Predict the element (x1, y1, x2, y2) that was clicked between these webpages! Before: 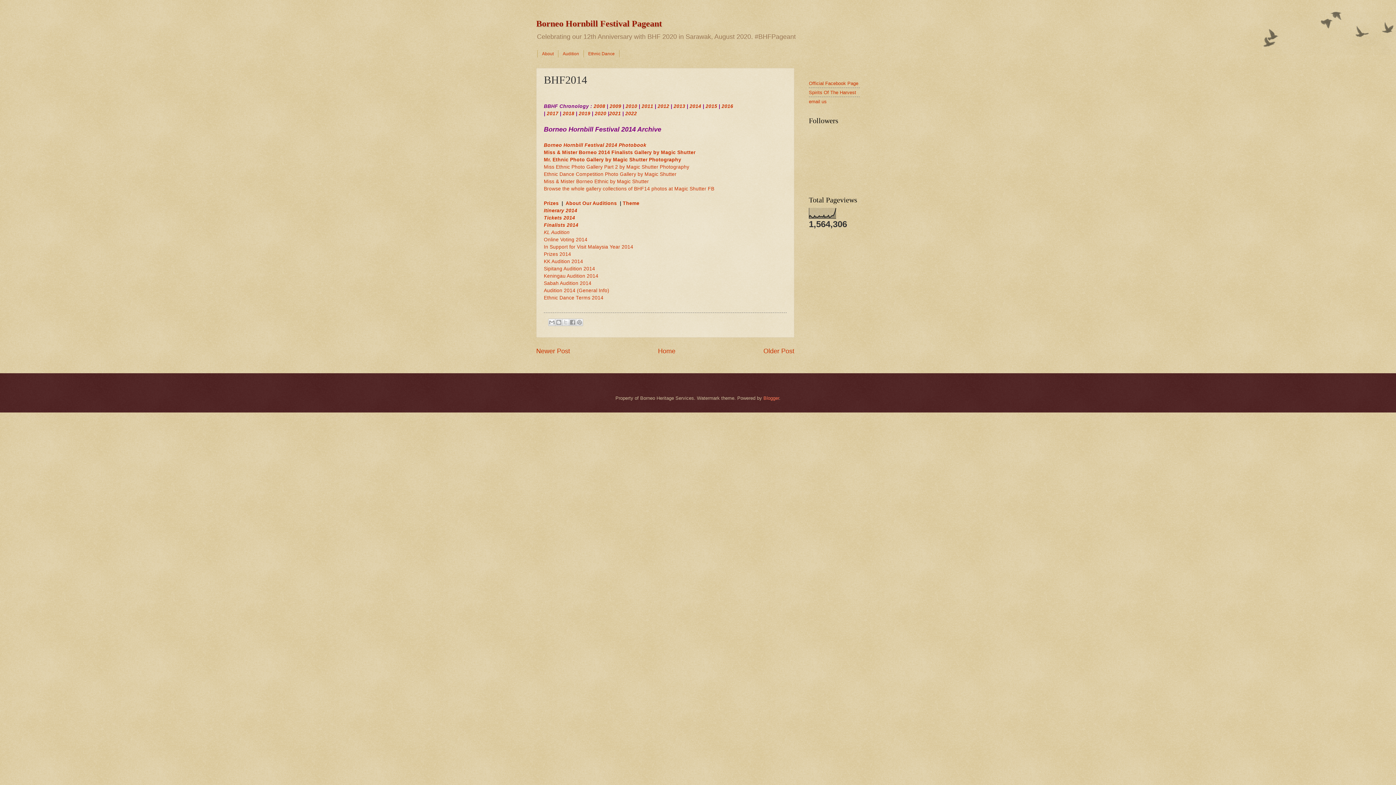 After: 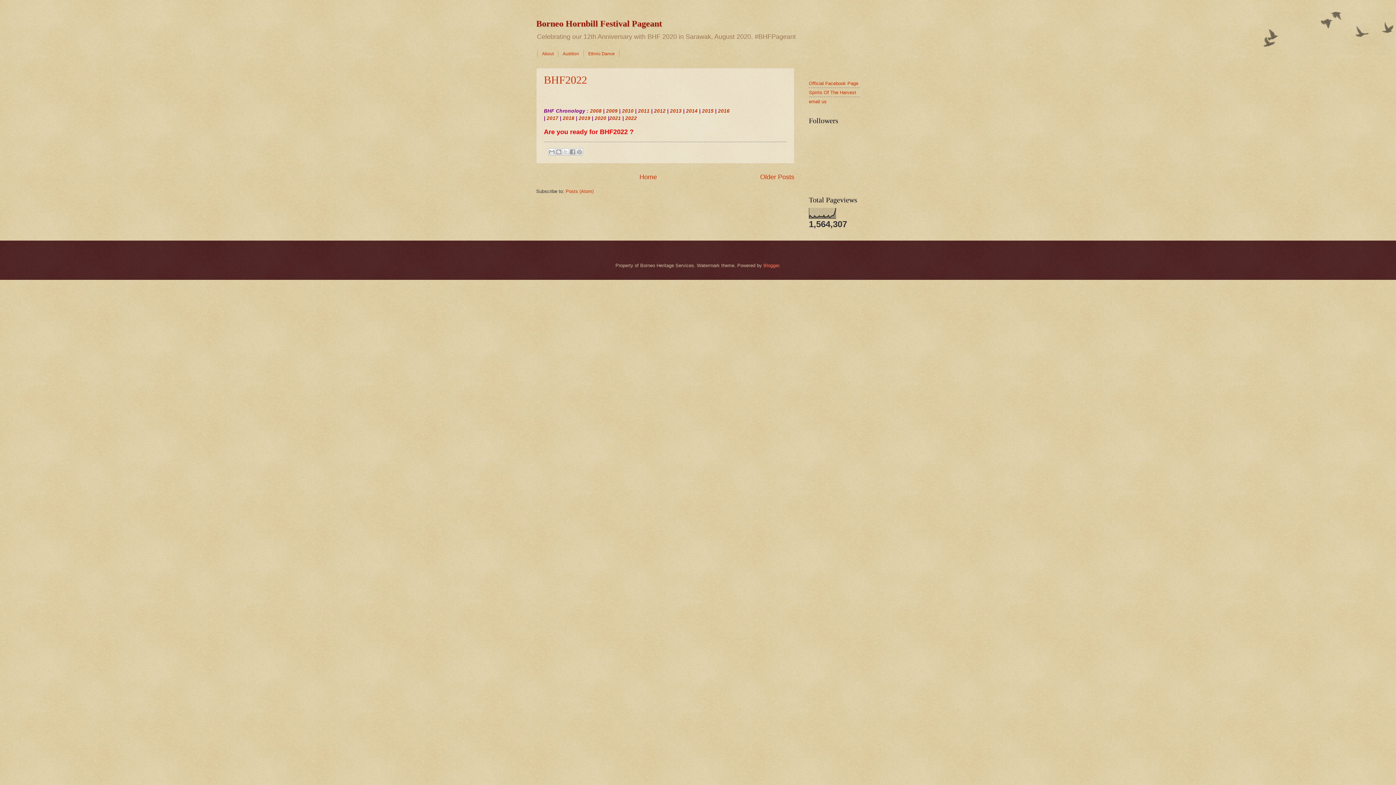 Action: label: Borneo Hornbill Festival Pageant bbox: (536, 18, 662, 28)